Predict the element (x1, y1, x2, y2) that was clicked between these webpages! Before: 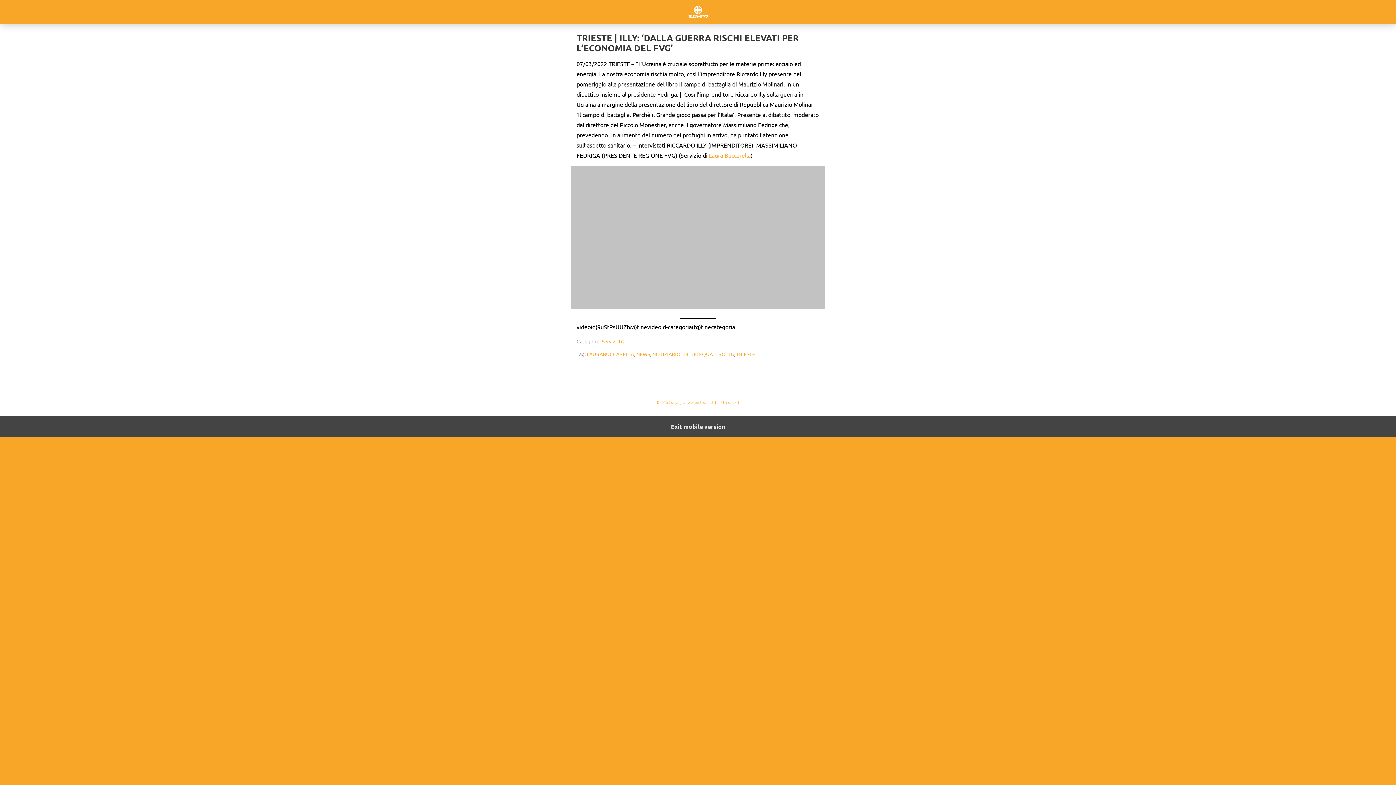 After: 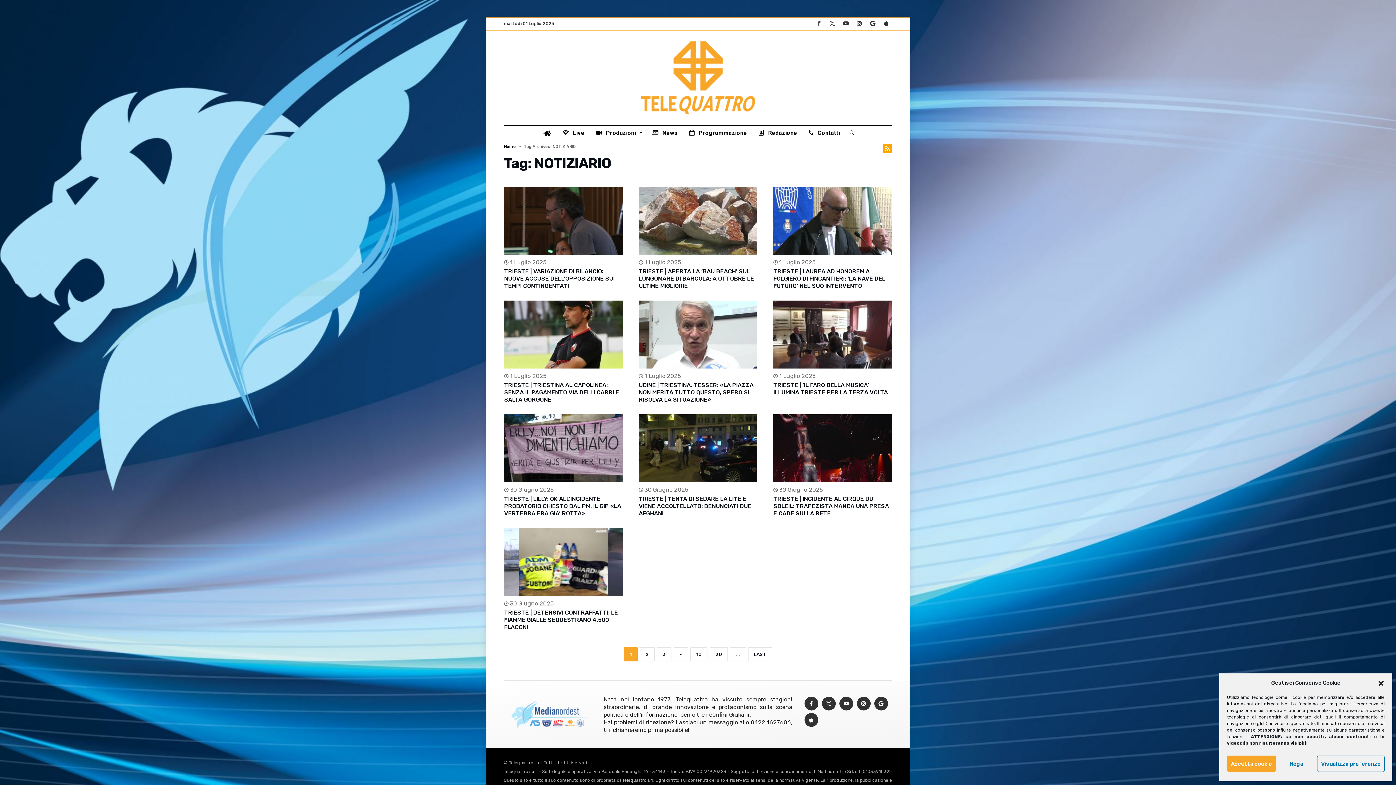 Action: bbox: (652, 350, 680, 357) label: NOTIZIARIO